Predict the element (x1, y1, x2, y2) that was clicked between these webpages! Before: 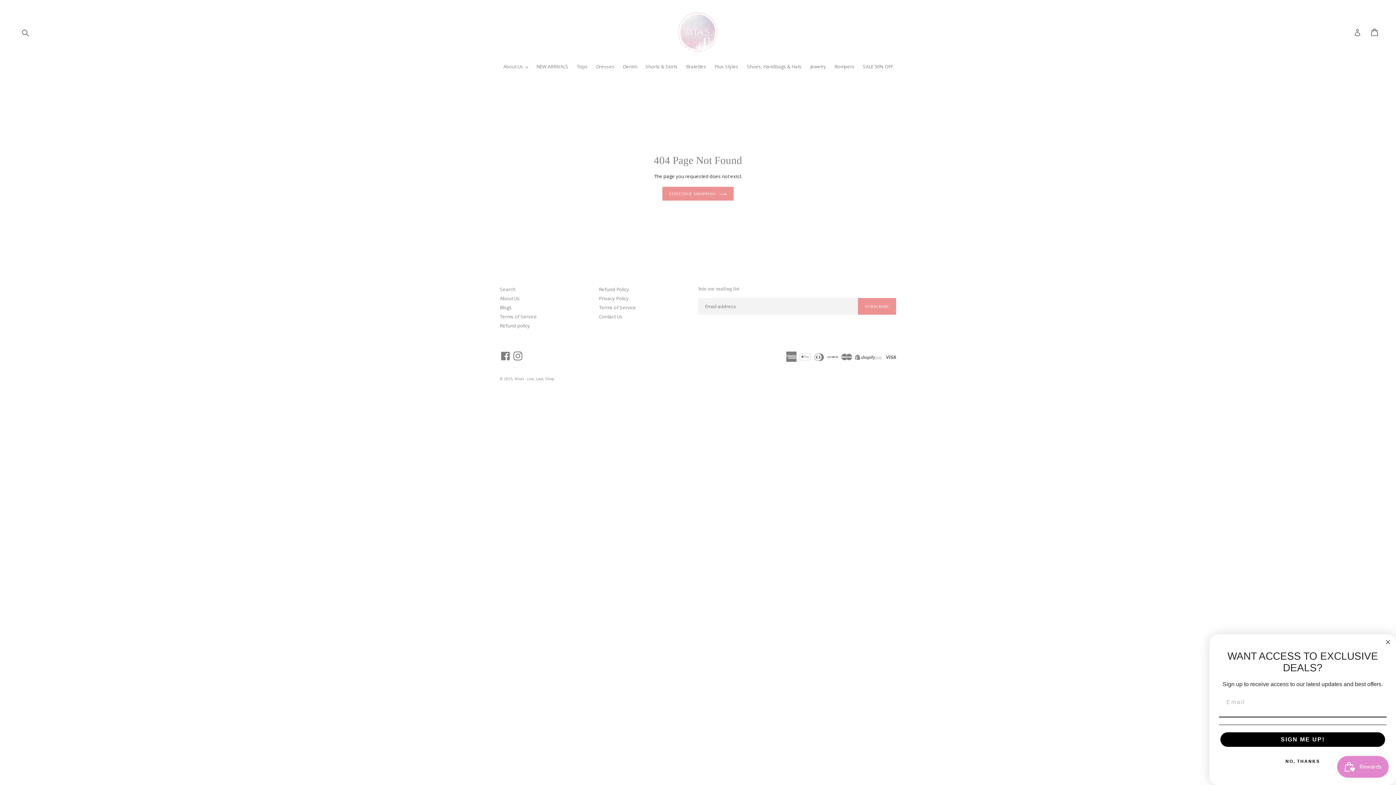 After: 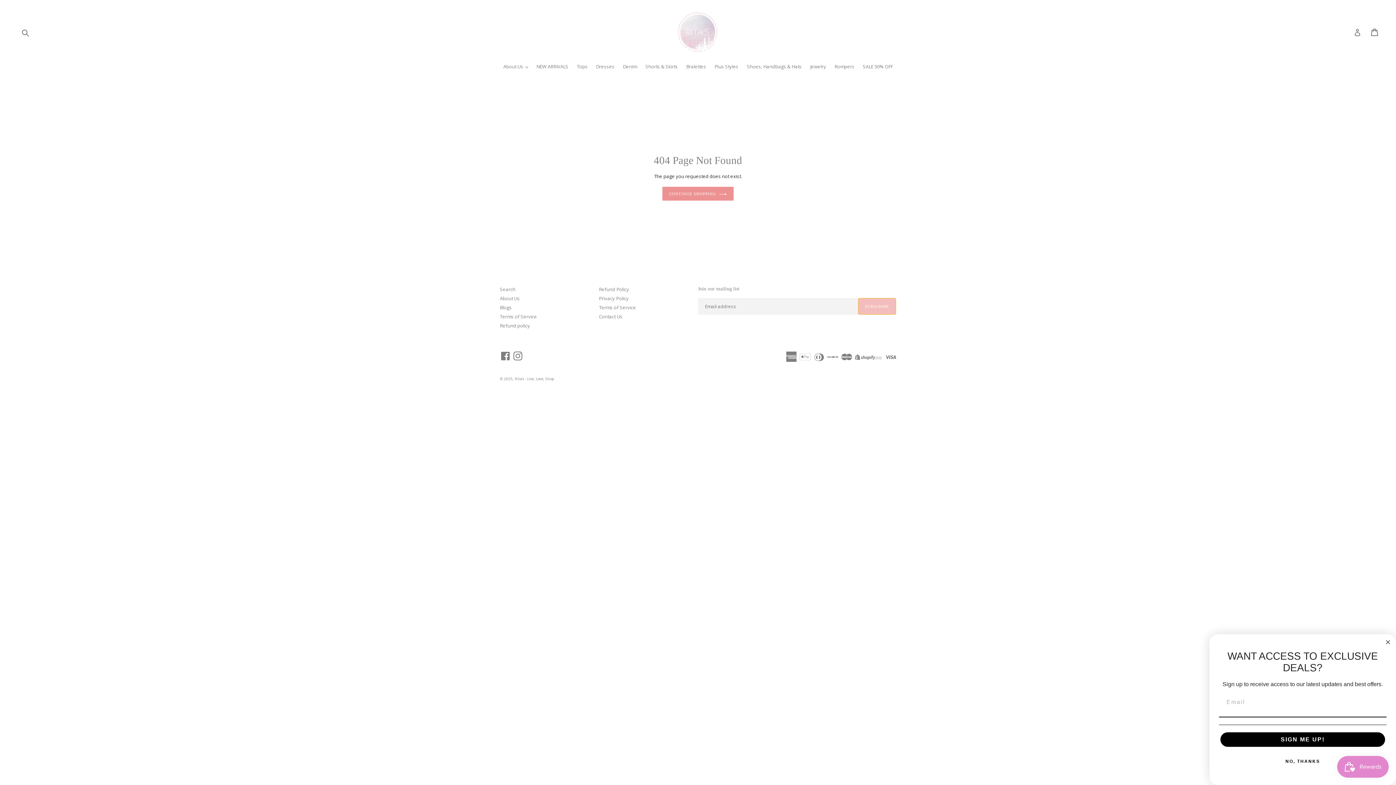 Action: bbox: (858, 298, 896, 315) label: SUBSCRIBE